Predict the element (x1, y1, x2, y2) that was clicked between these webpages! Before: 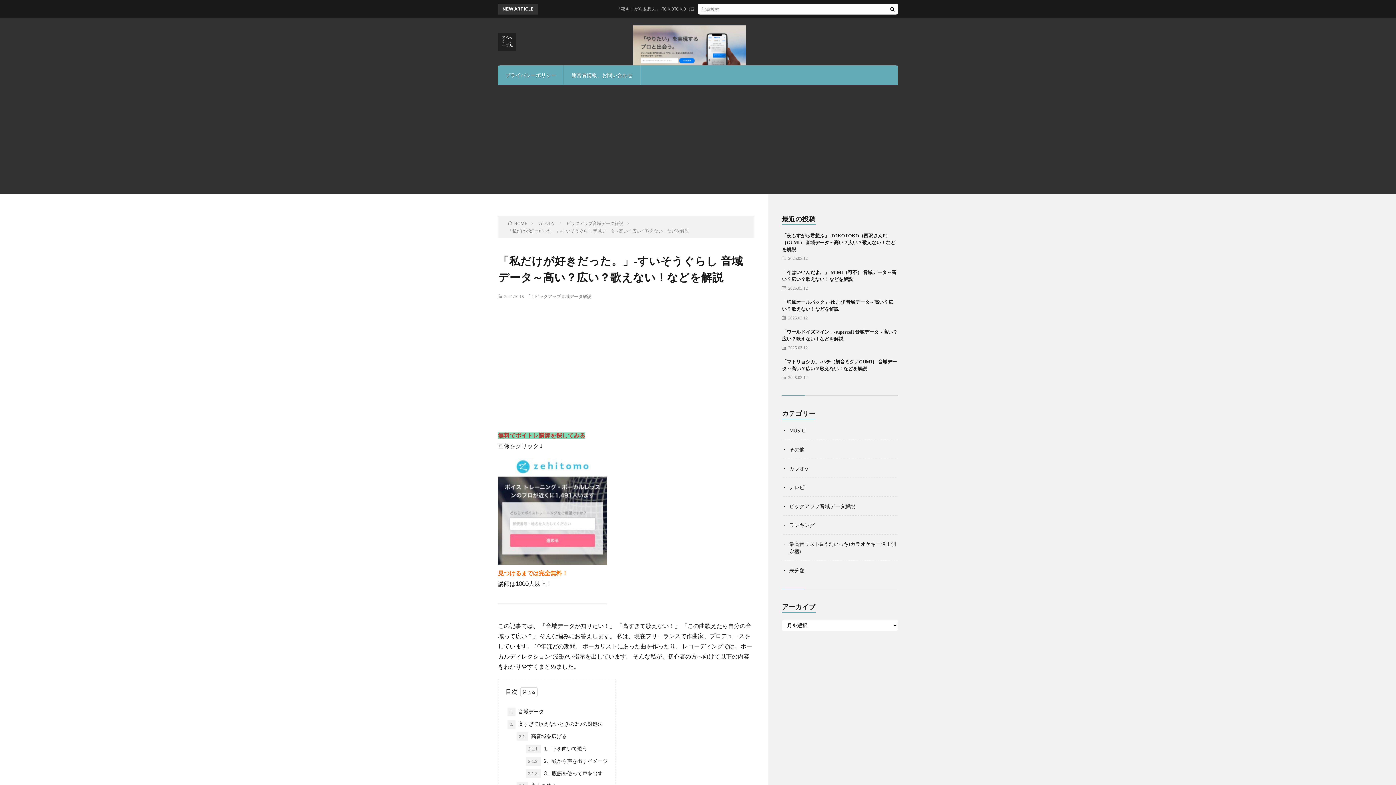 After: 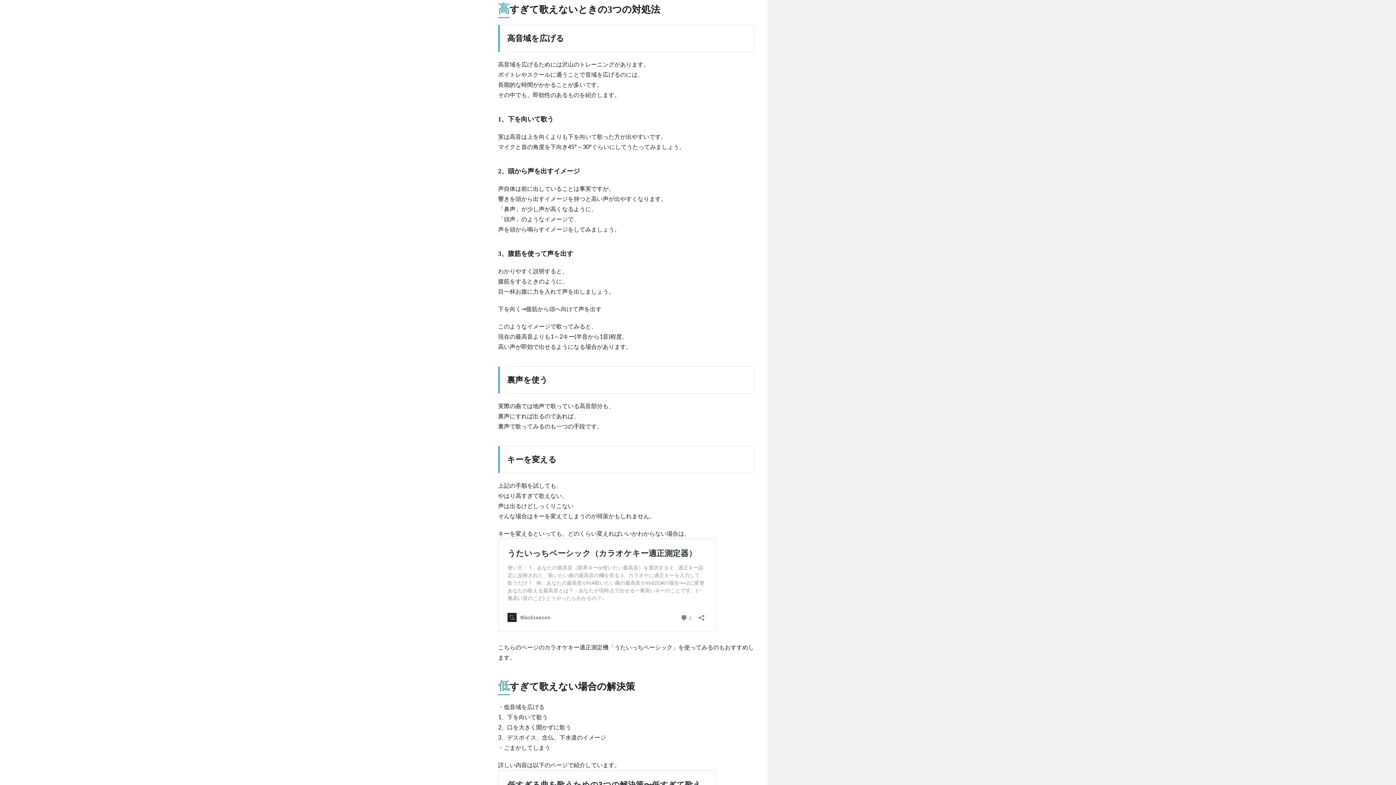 Action: label: 2. 高すぎて歌えないときの3つの対処法 bbox: (507, 720, 602, 729)